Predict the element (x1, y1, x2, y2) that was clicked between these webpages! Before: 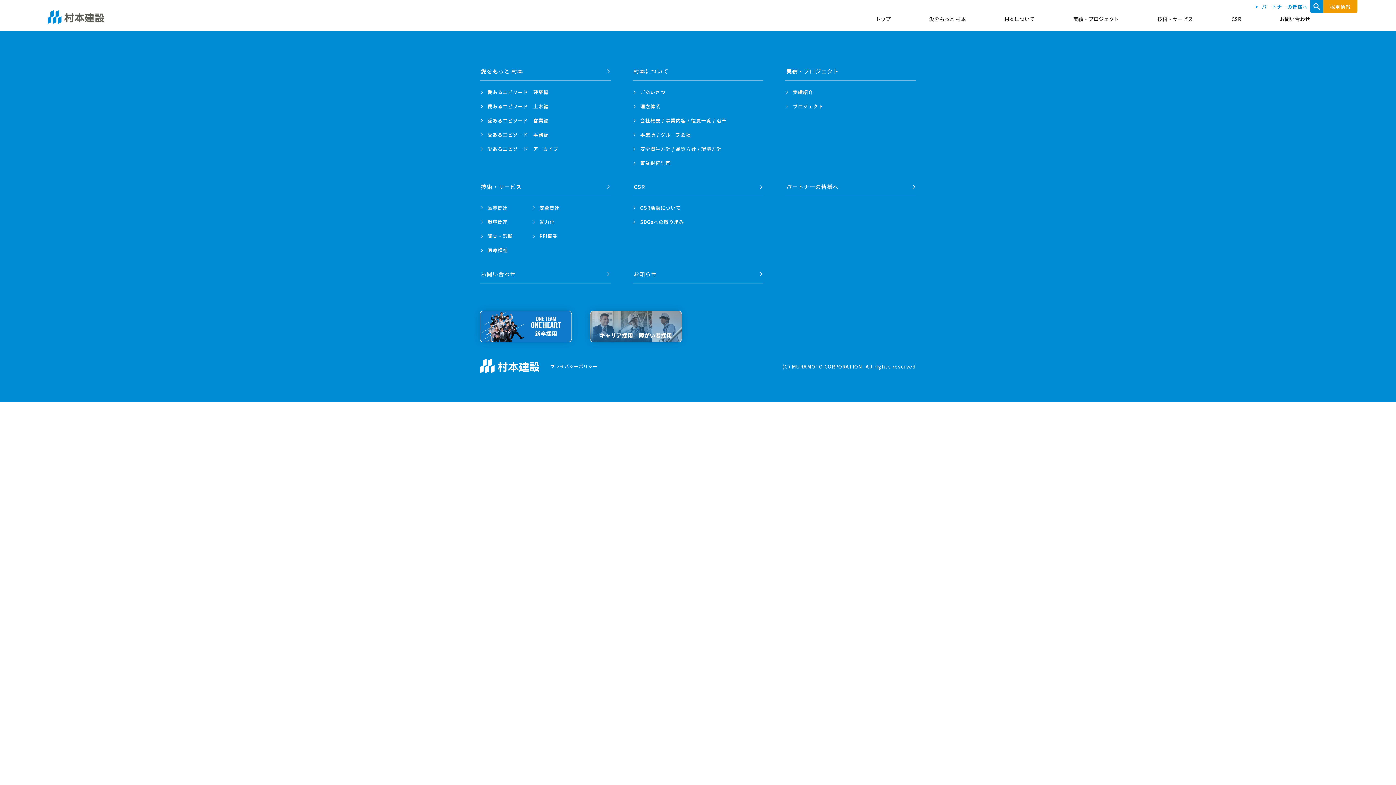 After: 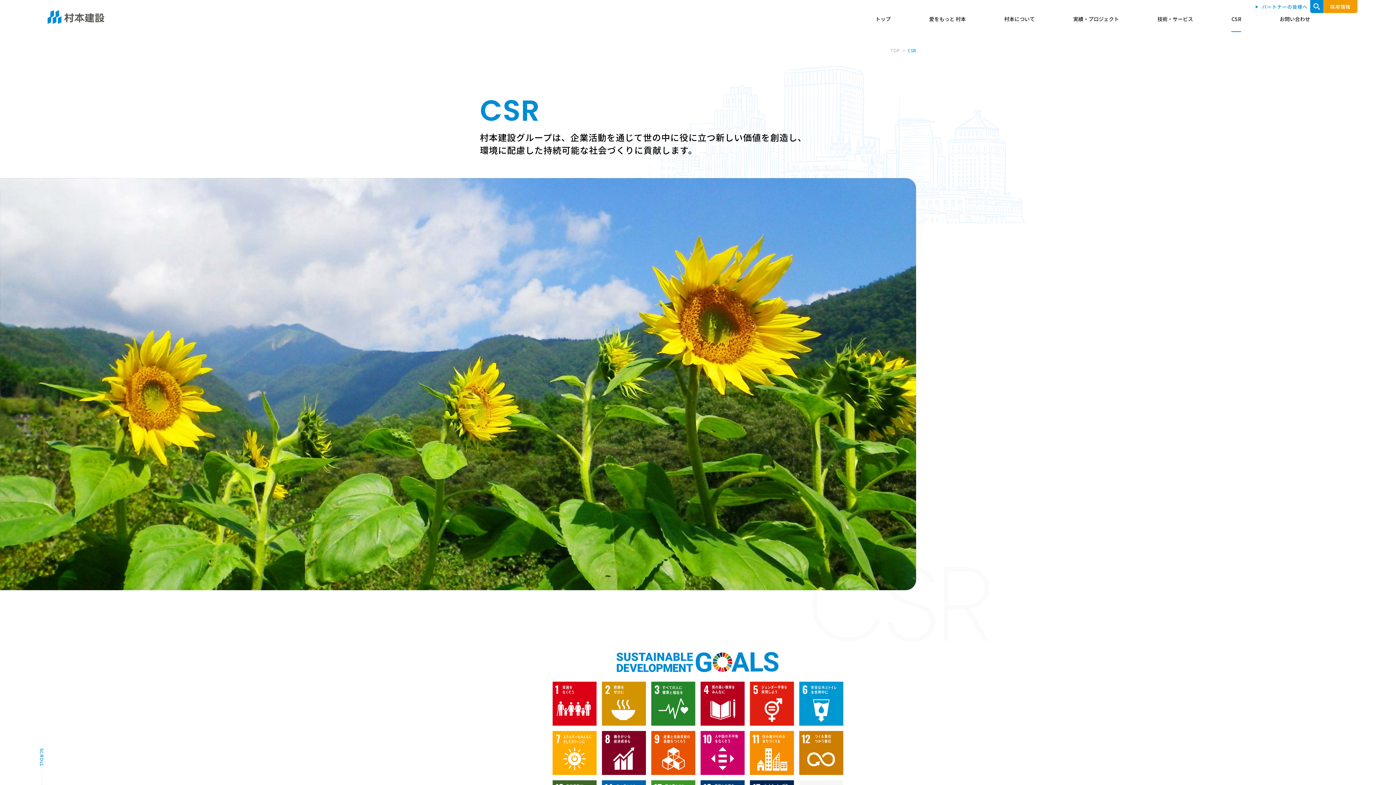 Action: label: CSR bbox: (632, 177, 763, 196)